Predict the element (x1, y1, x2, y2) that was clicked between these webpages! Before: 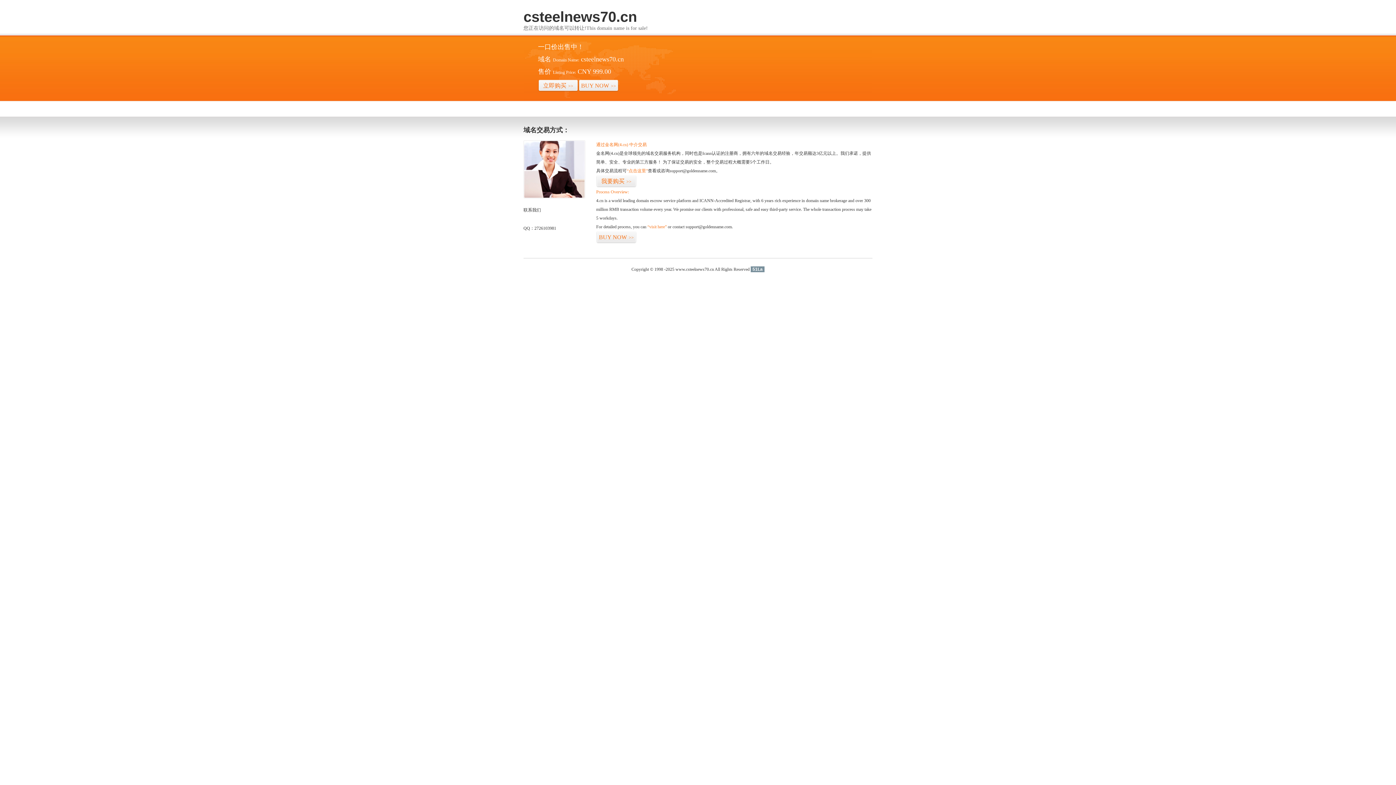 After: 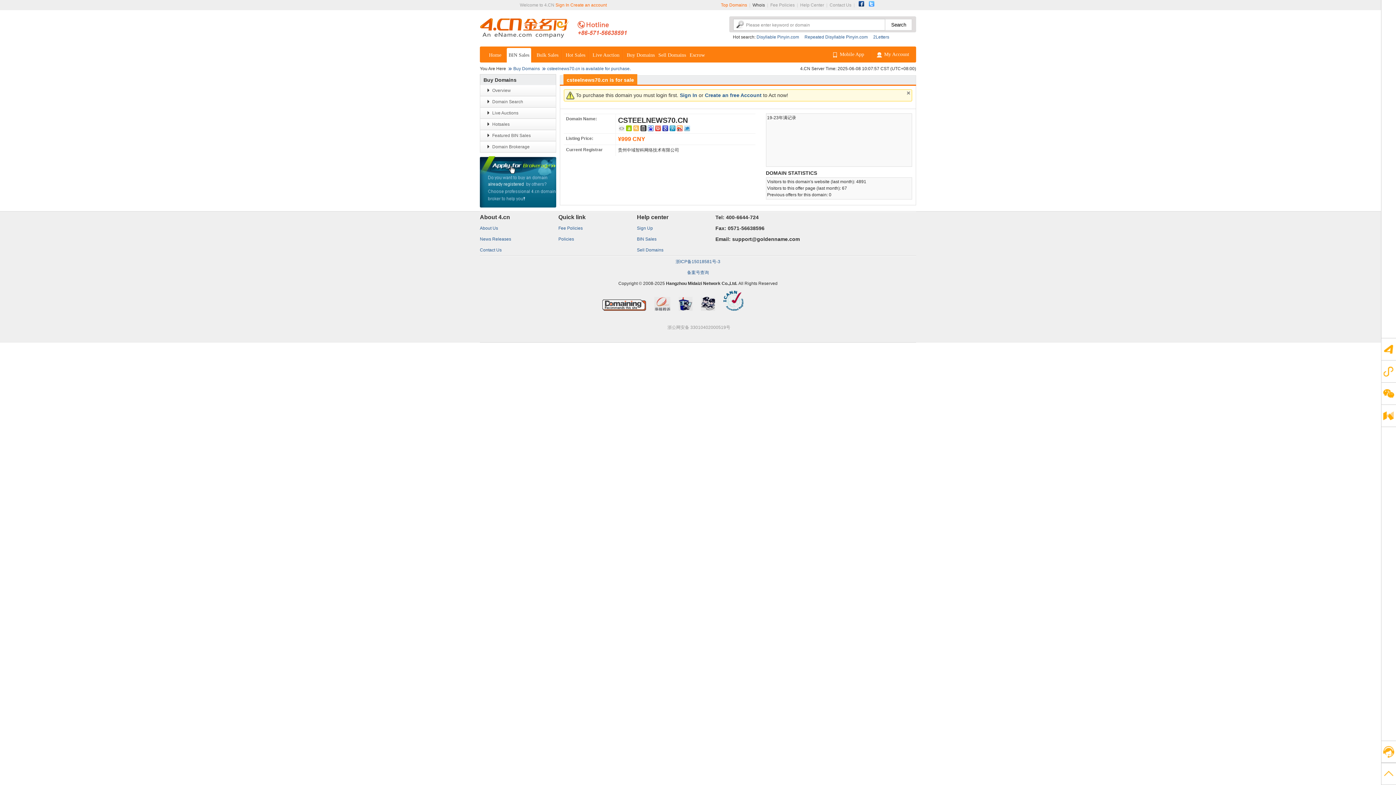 Action: bbox: (626, 168, 648, 173) label: “点击这里”